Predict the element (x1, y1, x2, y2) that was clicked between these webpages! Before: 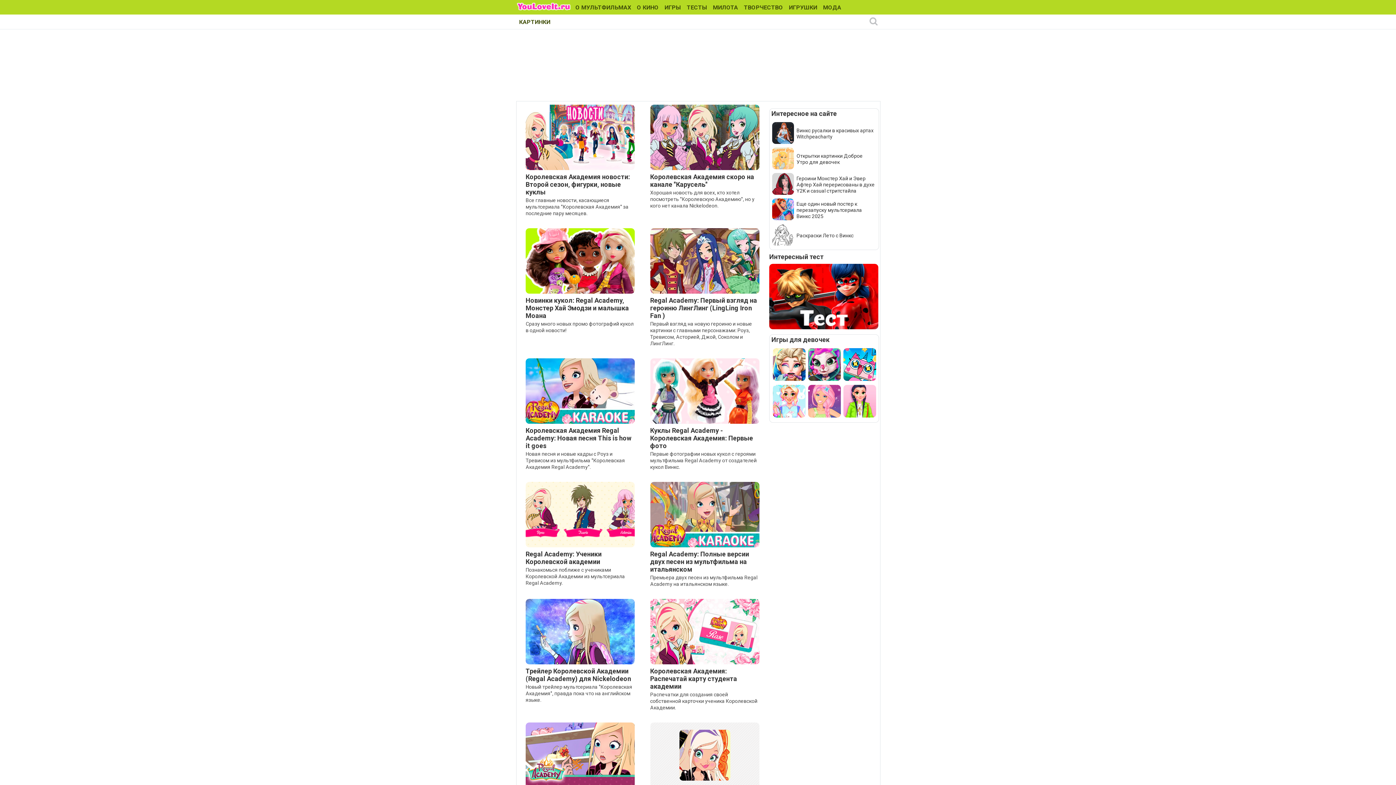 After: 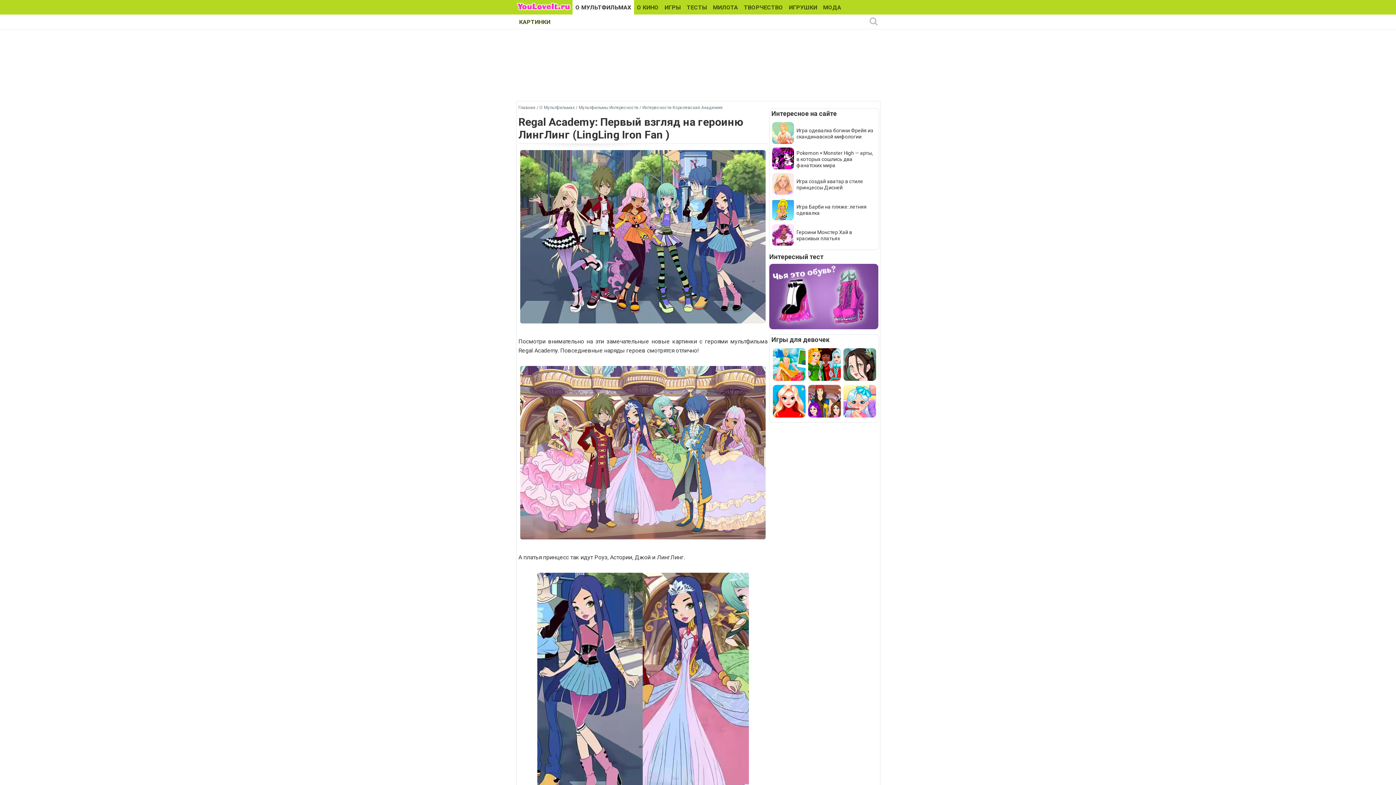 Action: bbox: (650, 228, 759, 293)